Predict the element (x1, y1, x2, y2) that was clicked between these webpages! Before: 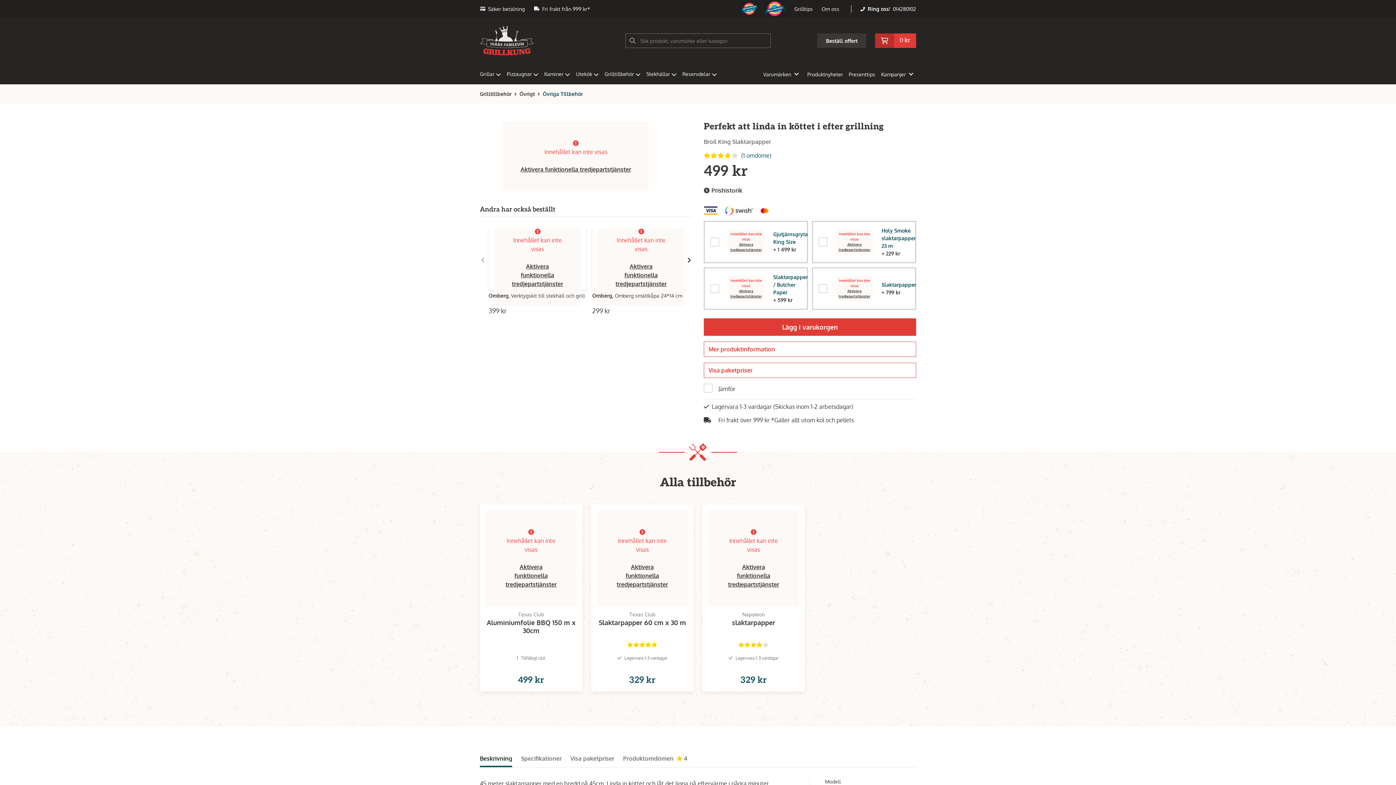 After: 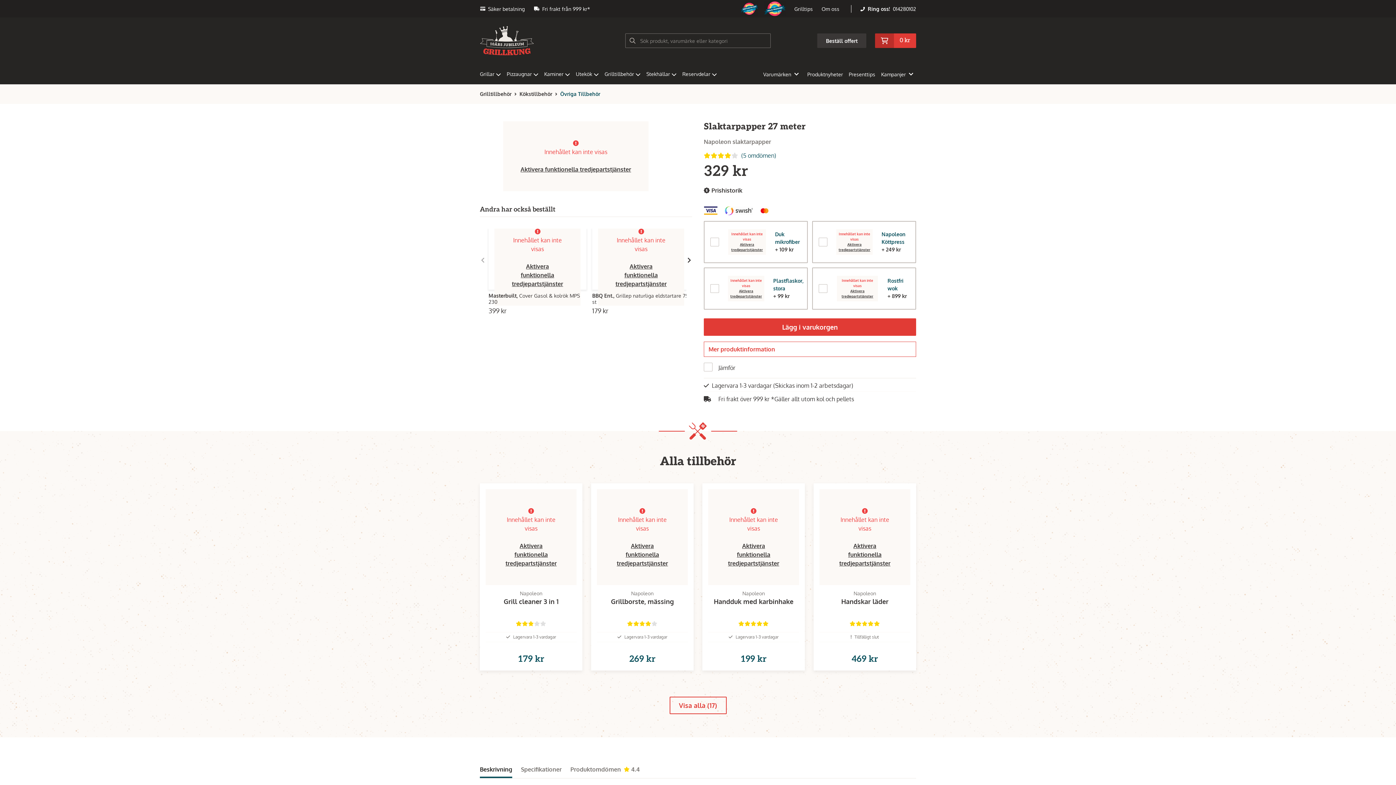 Action: bbox: (708, 653, 799, 686) label: Lagervara 1-3 vardagar
329 kr